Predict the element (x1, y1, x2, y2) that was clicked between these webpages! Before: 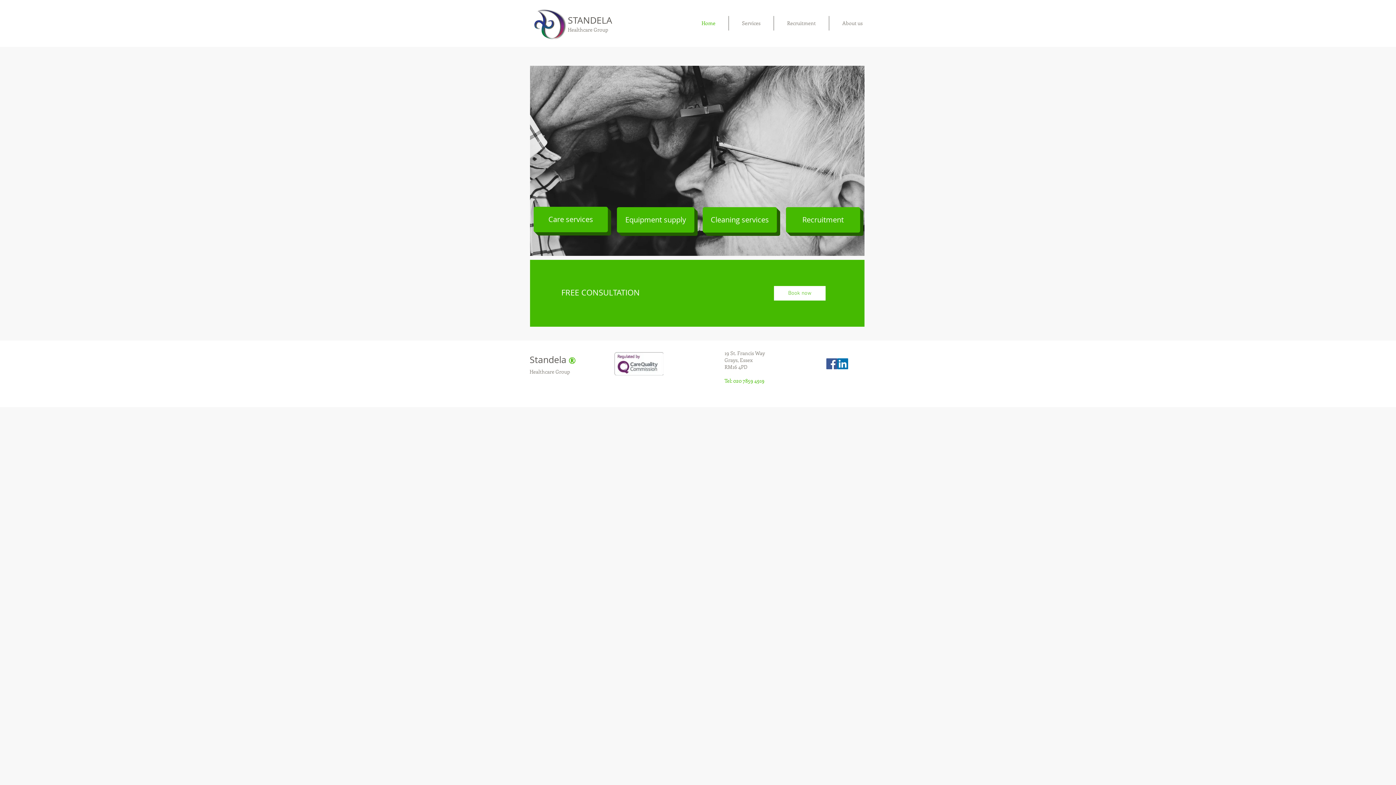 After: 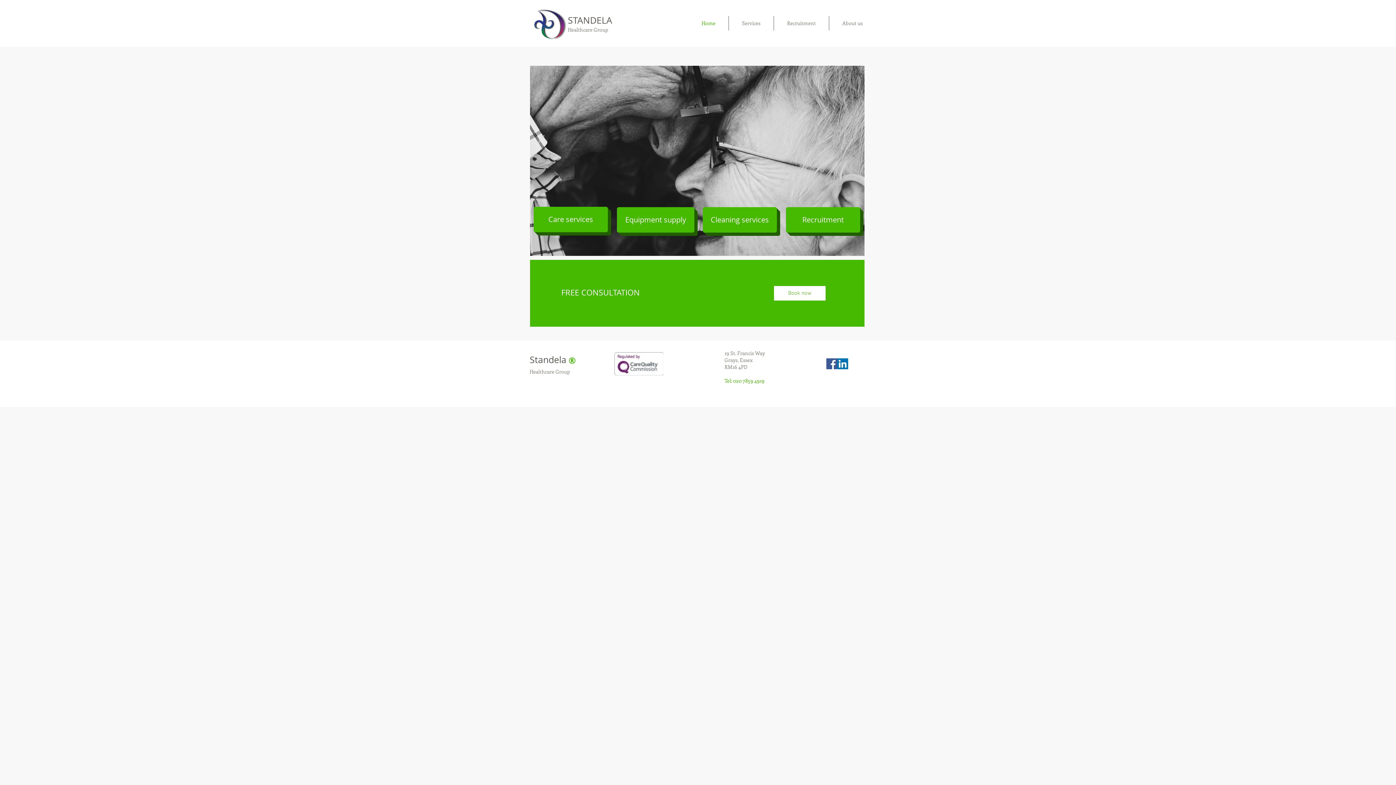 Action: bbox: (837, 358, 848, 369) label: LinkedIn